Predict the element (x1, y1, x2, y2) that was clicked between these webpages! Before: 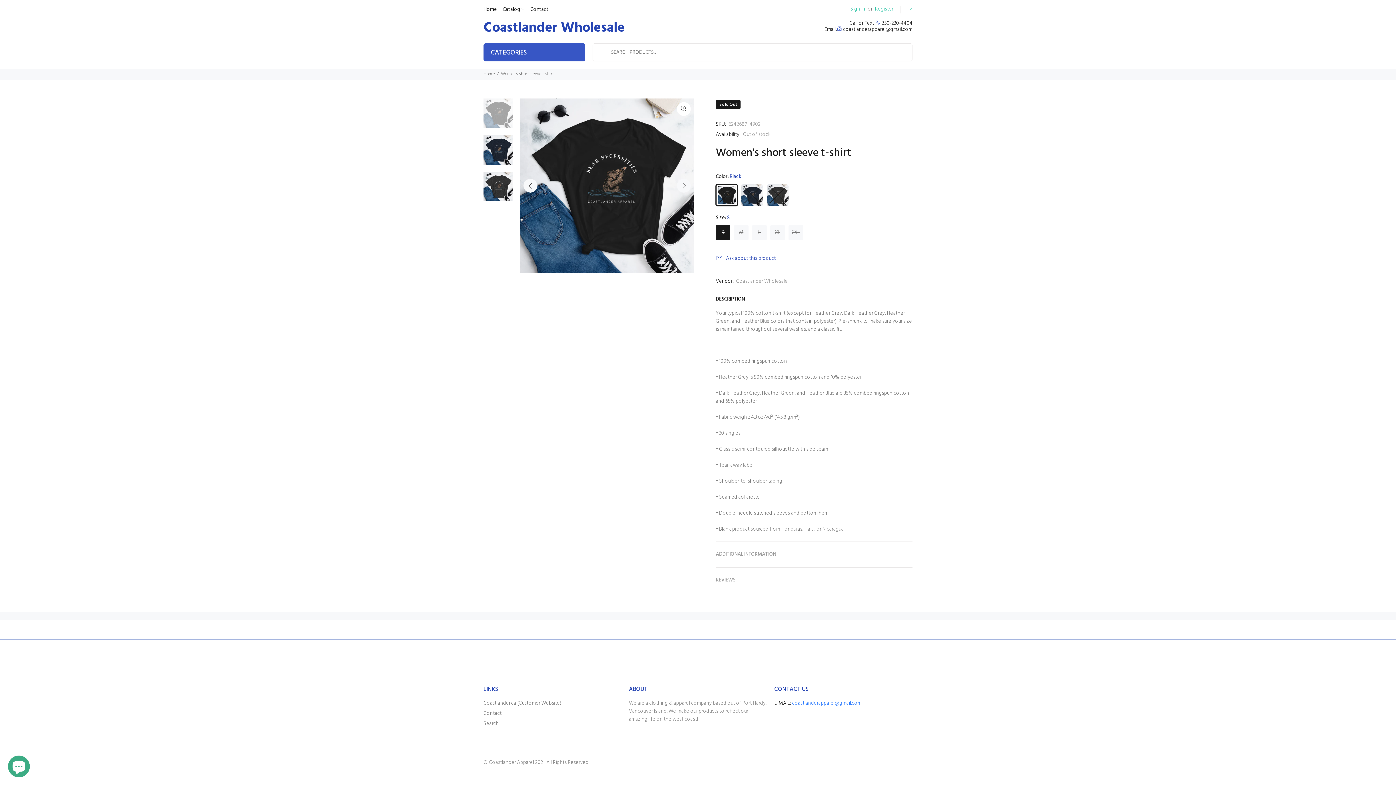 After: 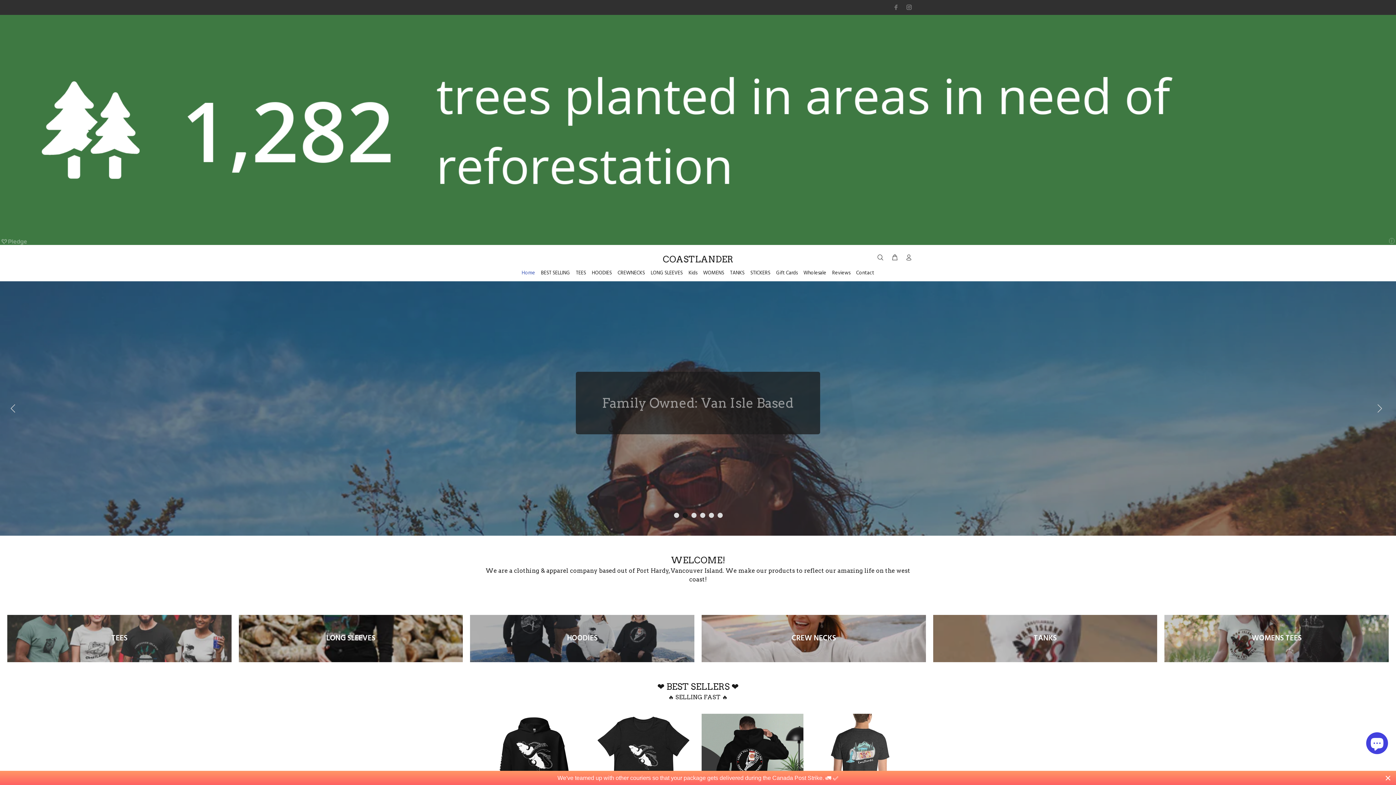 Action: label: Coastlander.ca (Customer Website) bbox: (483, 698, 561, 709)